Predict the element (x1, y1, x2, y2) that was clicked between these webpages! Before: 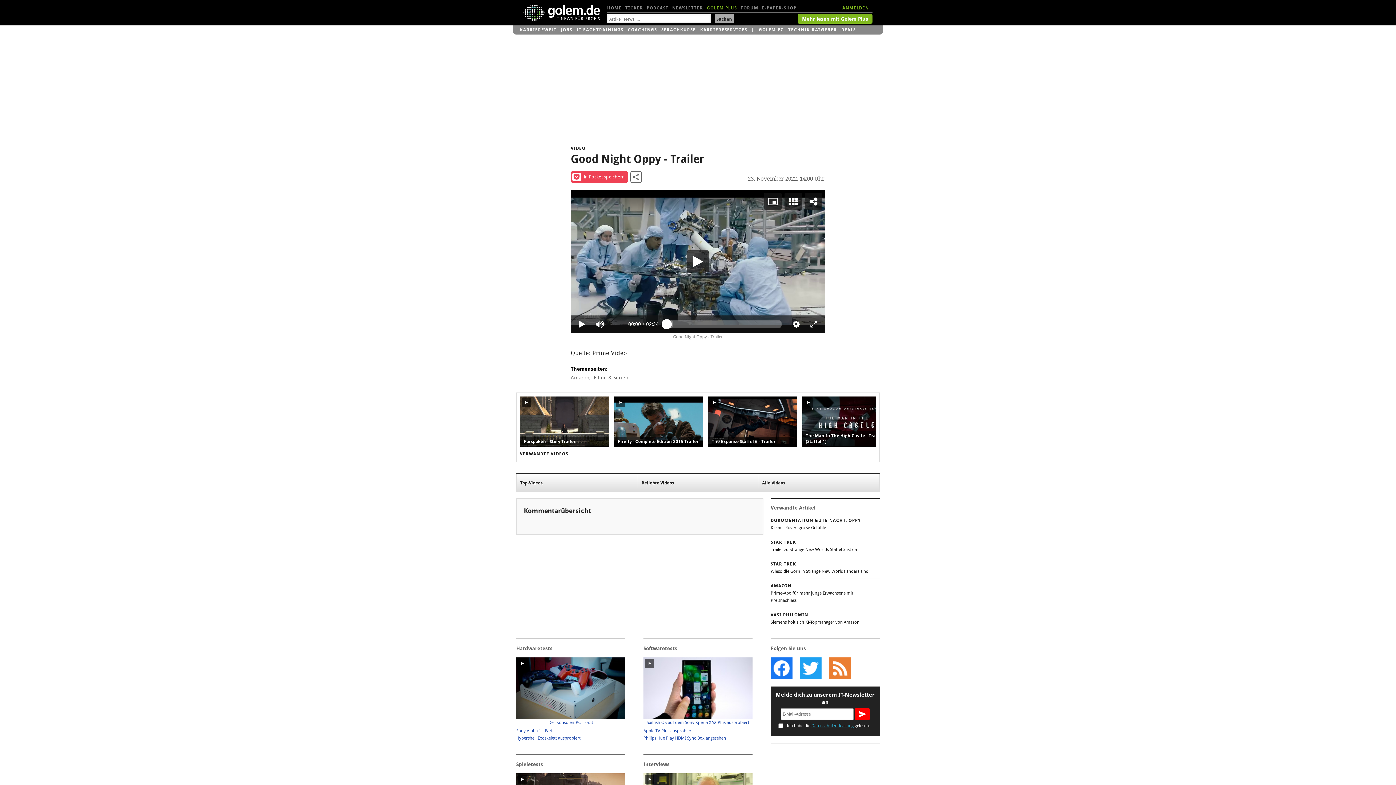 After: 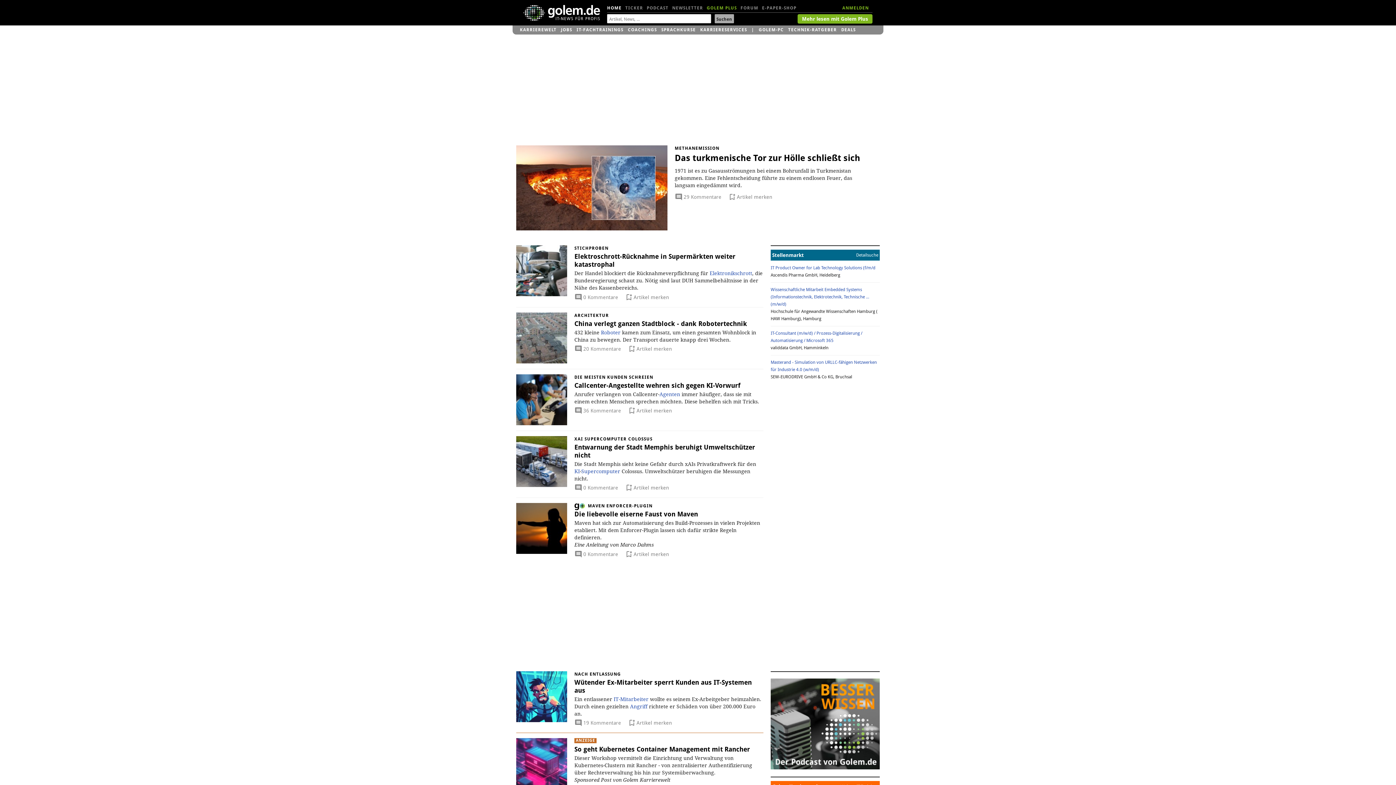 Action: bbox: (607, 1, 621, 14) label: HOME